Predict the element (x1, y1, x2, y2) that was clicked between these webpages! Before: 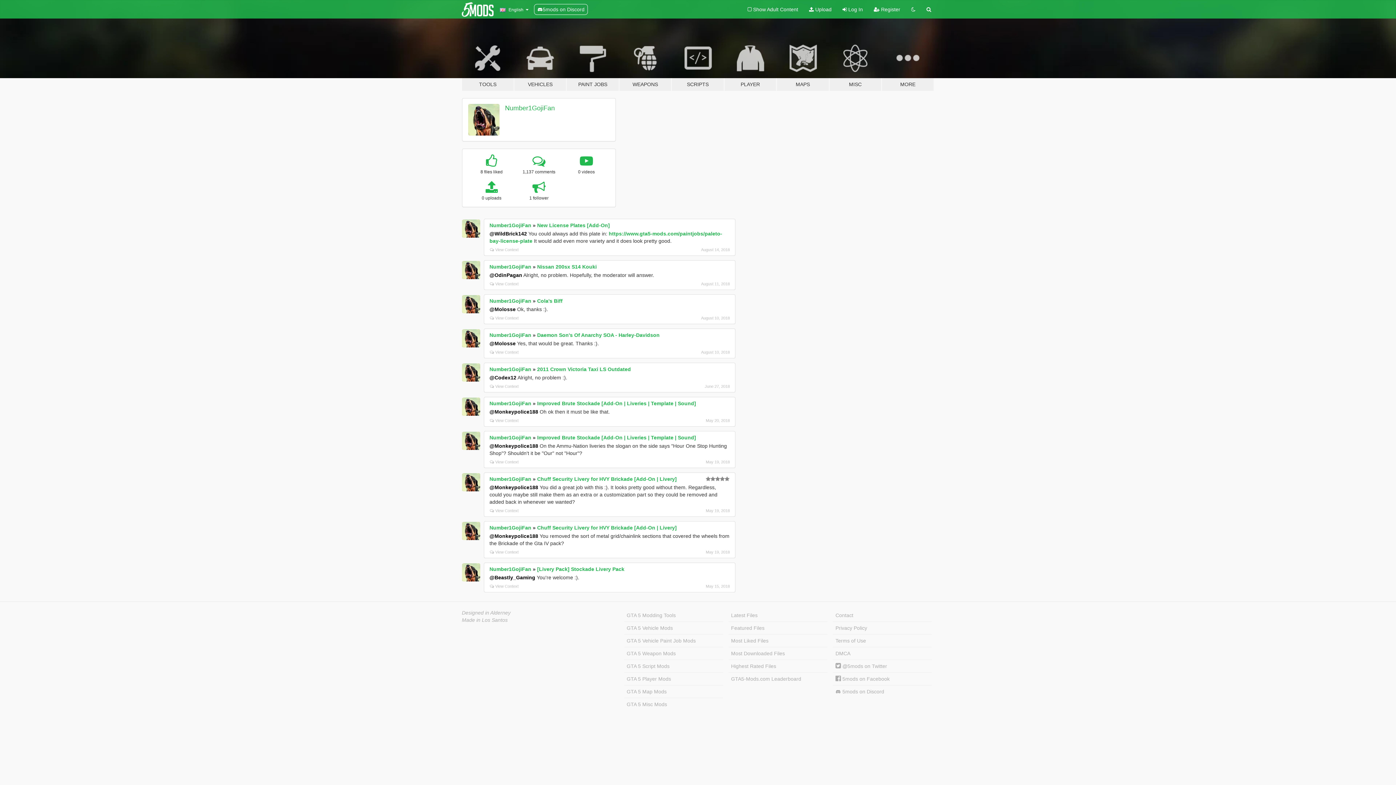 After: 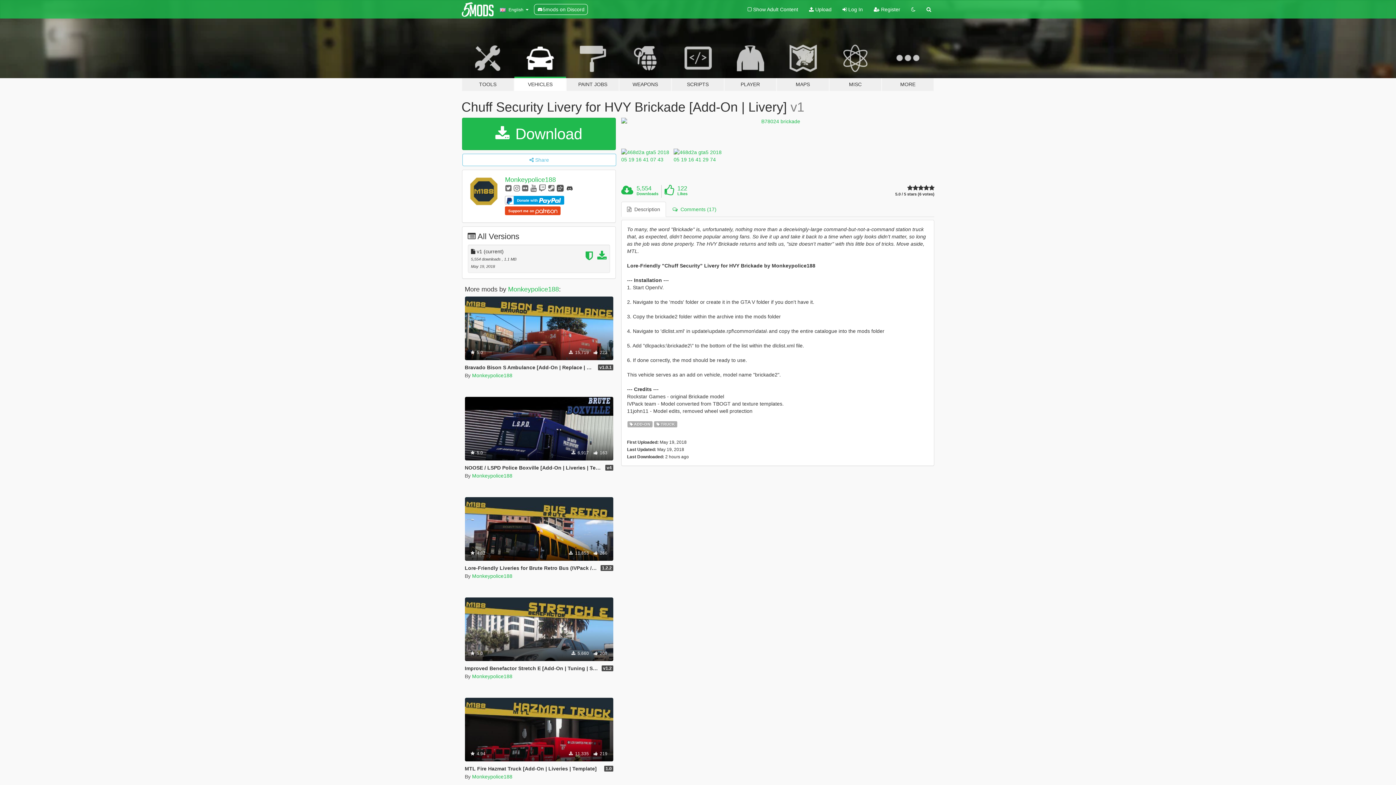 Action: label: Chuff Security Livery for HVY Brickade [Add-On | Livery] bbox: (537, 476, 676, 482)